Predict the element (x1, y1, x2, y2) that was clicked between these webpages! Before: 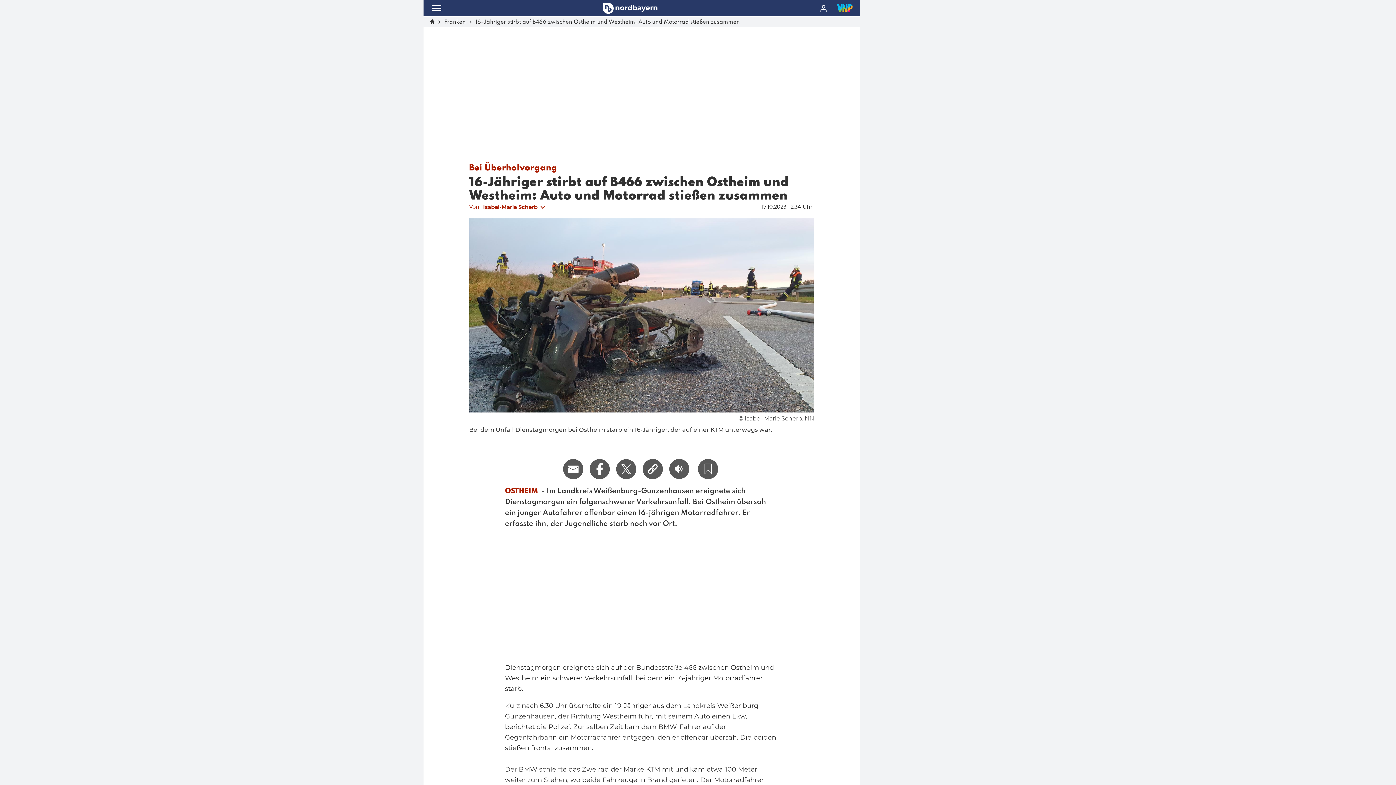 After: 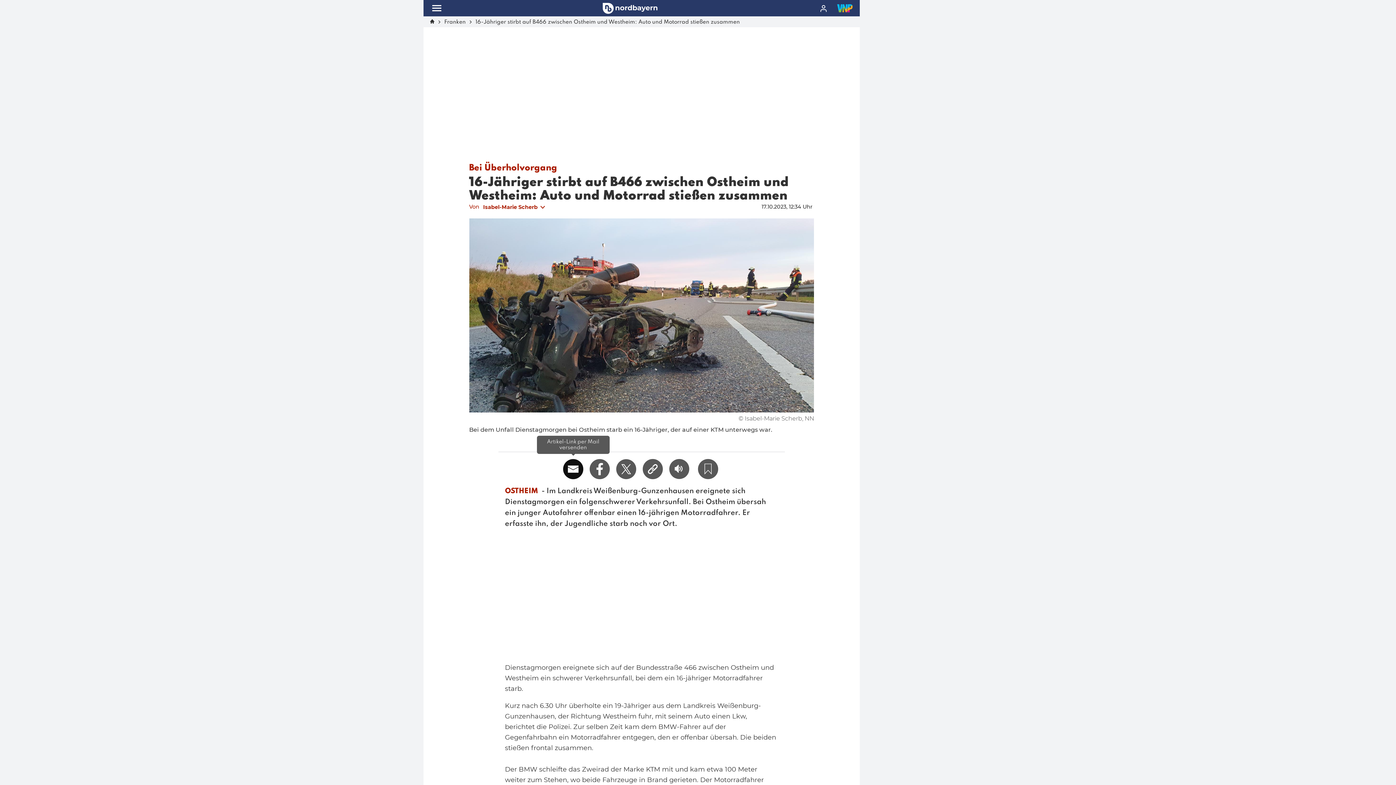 Action: bbox: (563, 459, 583, 479) label: Artikel-Link per Mail versenden